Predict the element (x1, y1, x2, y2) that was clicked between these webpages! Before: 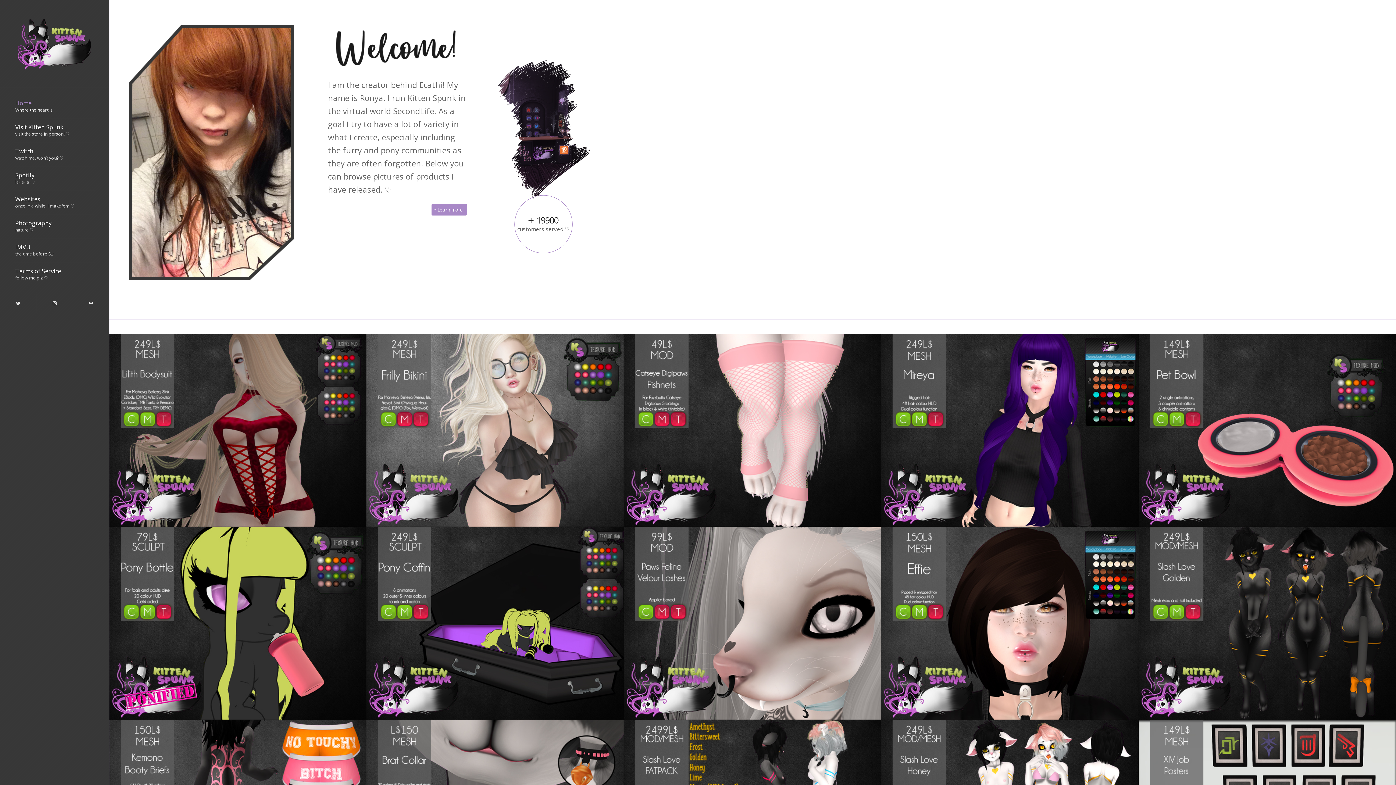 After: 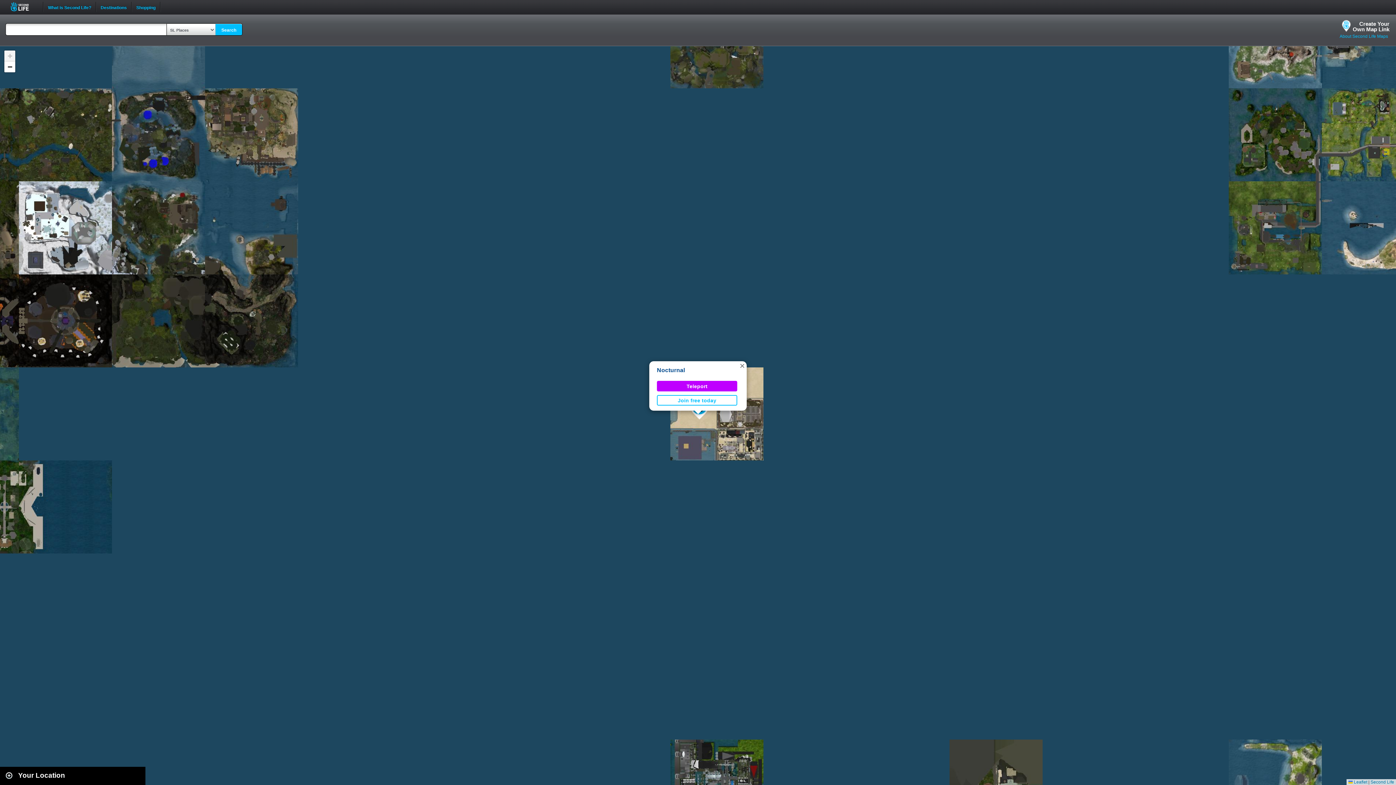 Action: bbox: (14, 118, 94, 142) label: Visit Kitten Spunk
visit the store in person! ♡